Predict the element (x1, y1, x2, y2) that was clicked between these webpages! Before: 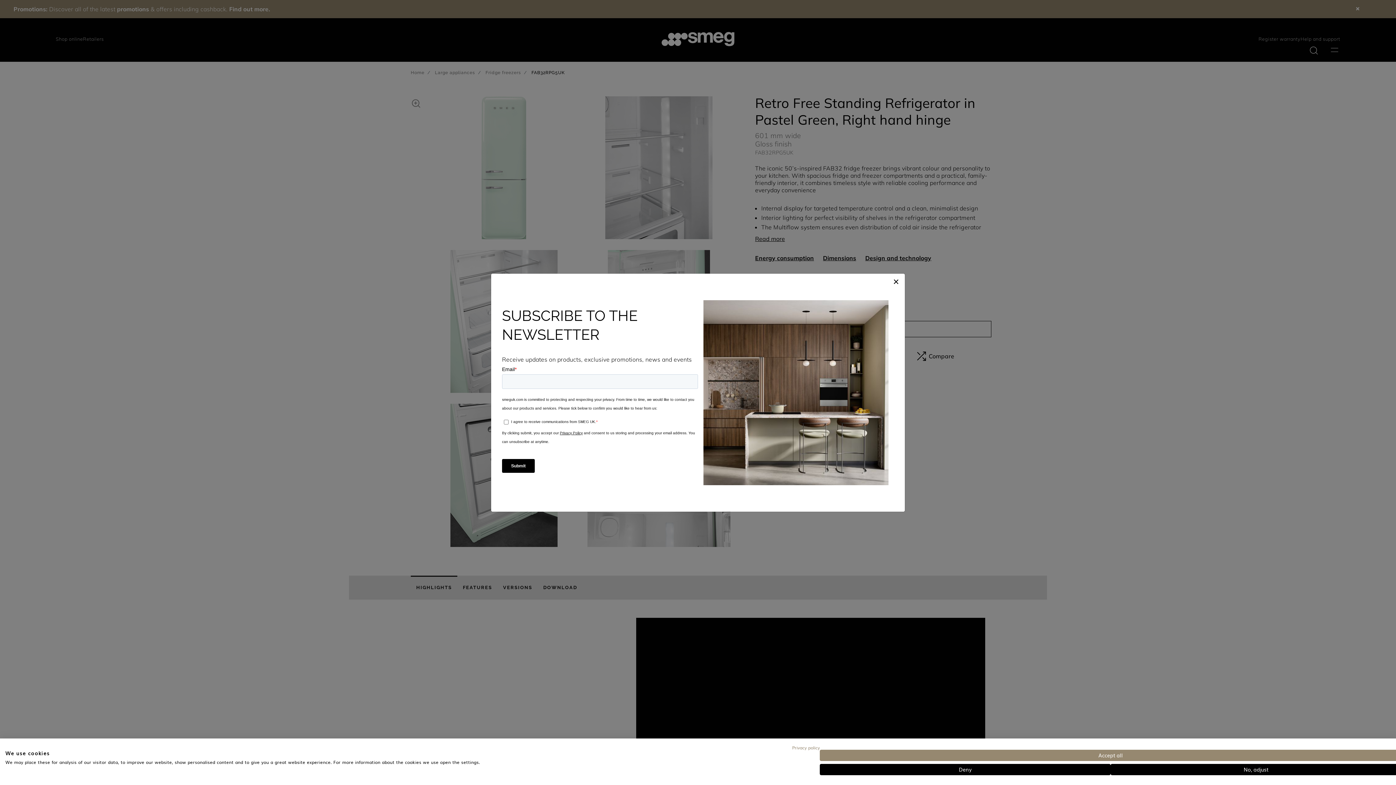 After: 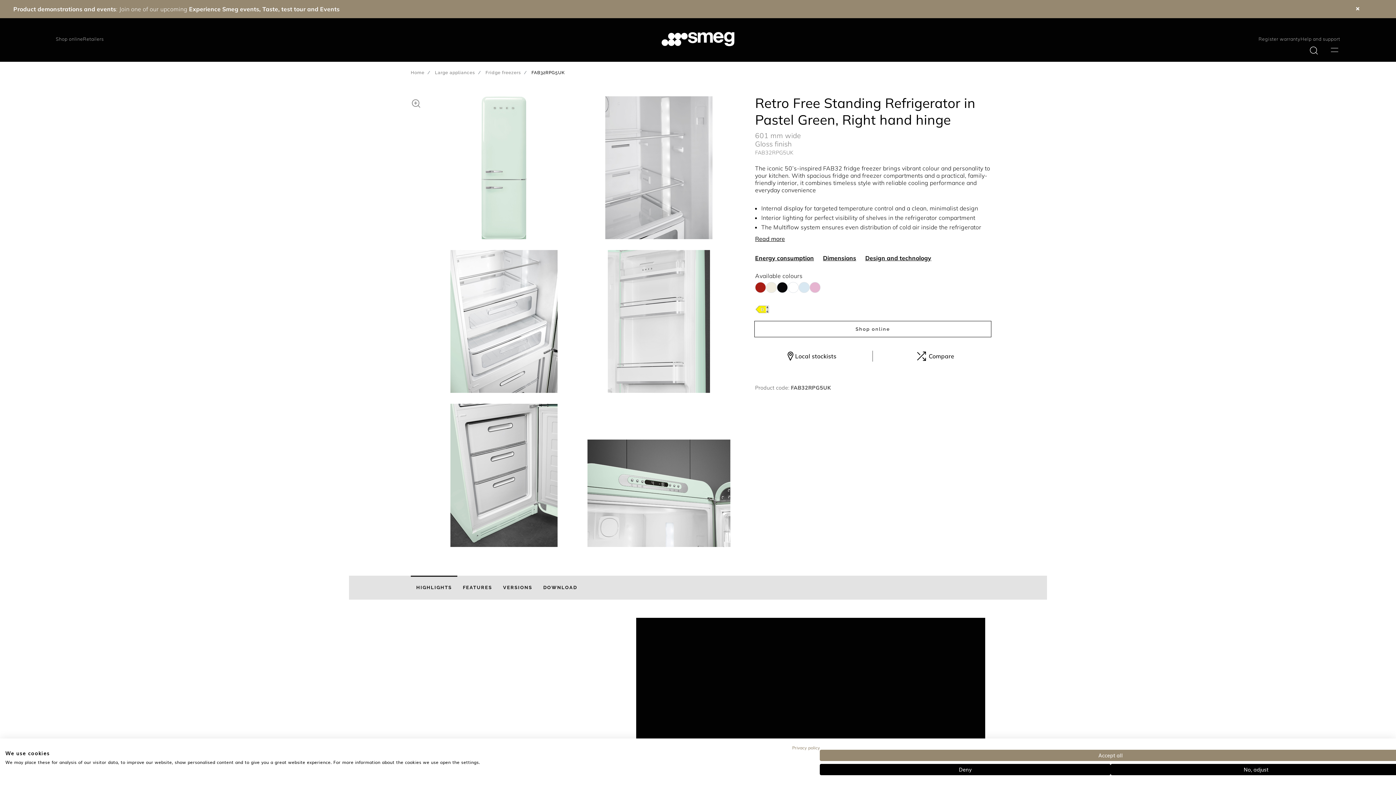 Action: bbox: (887, 270, 905, 291) label: Close